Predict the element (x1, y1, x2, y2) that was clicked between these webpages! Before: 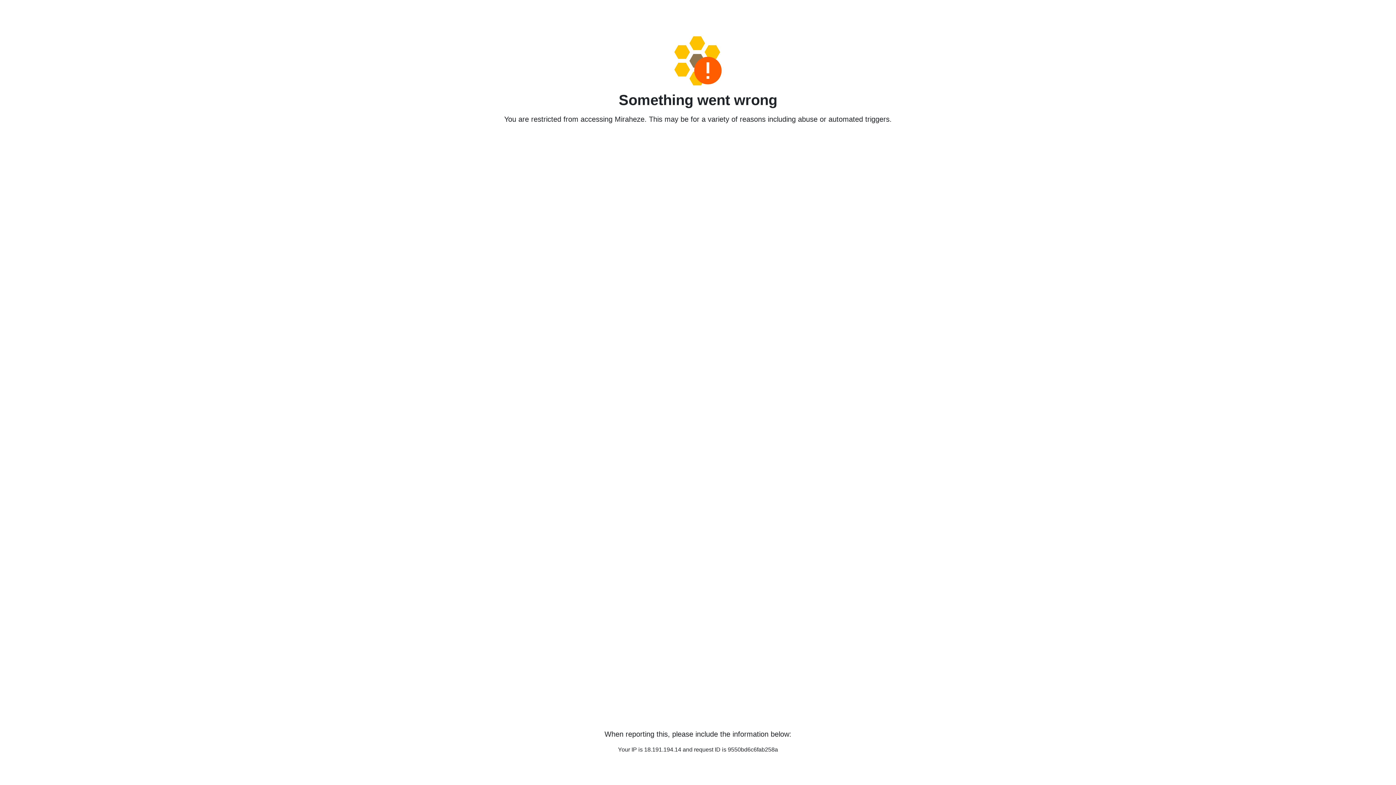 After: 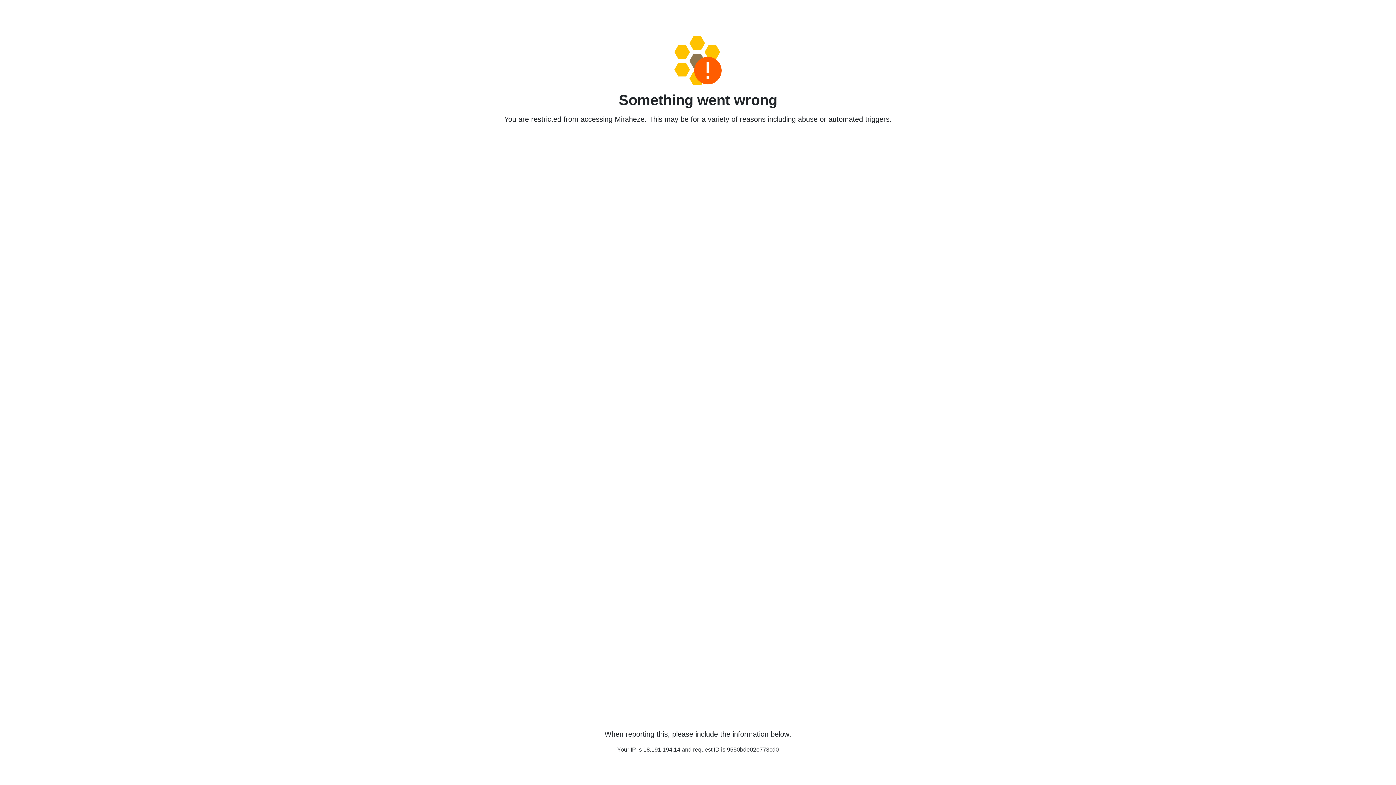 Action: bbox: (458, 36, 938, 85)